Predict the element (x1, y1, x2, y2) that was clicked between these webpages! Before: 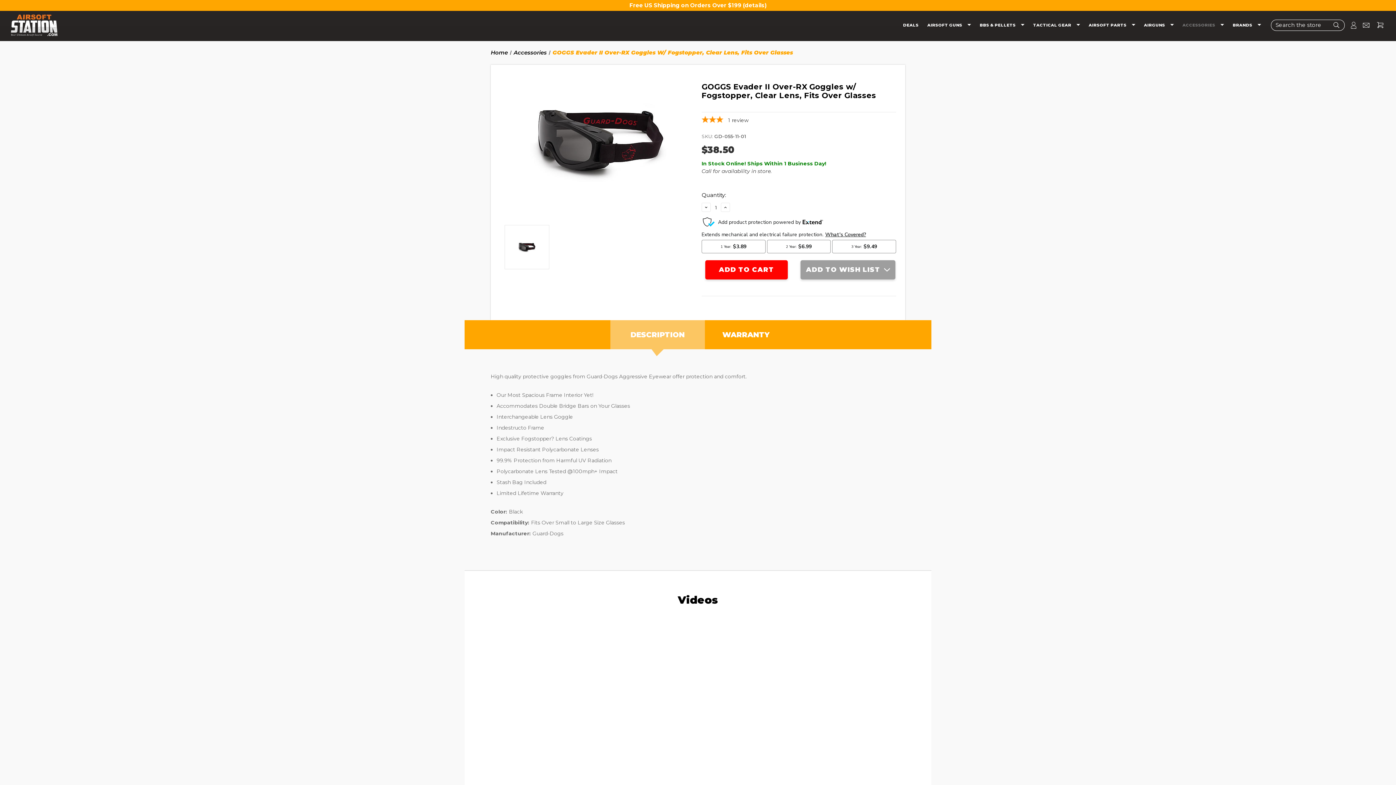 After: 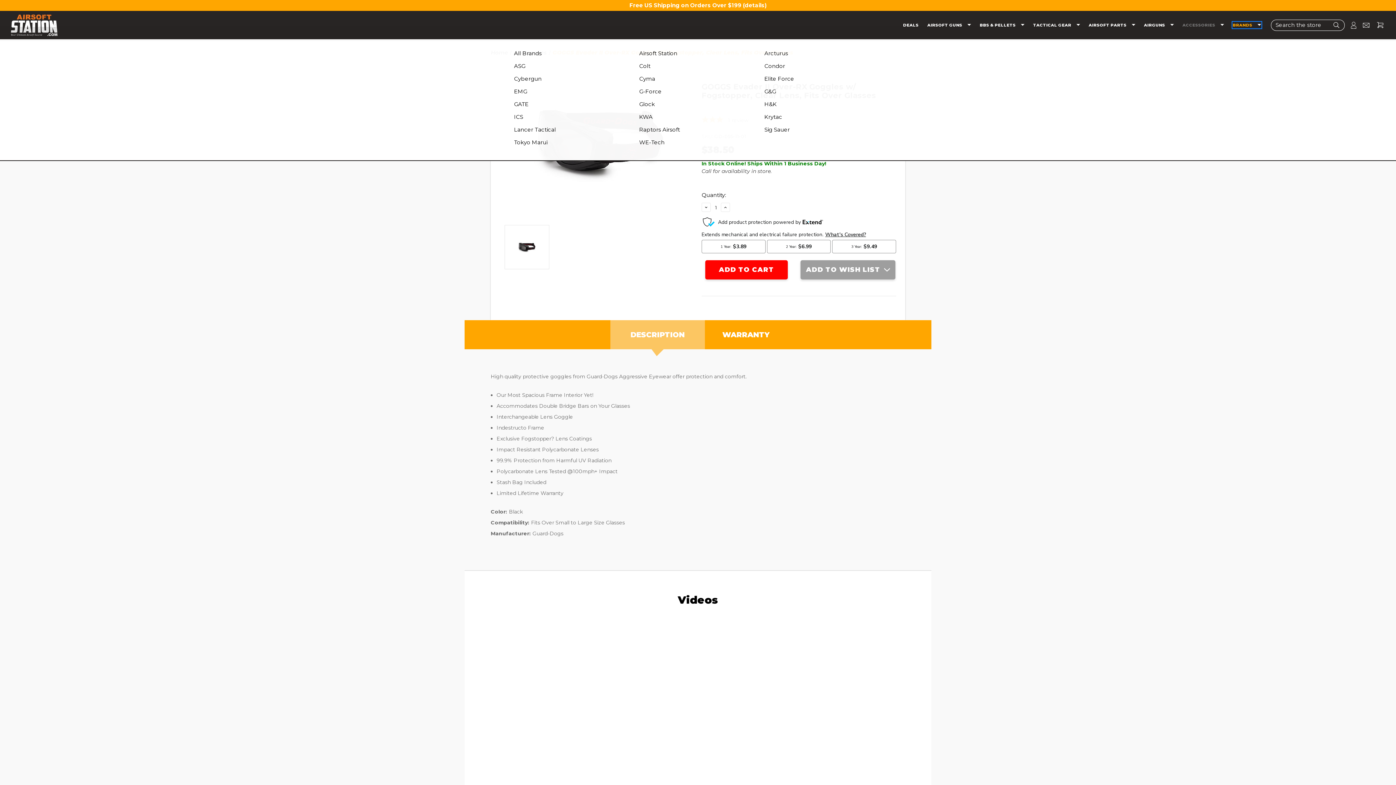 Action: bbox: (1232, 22, 1261, 28) label: Brands